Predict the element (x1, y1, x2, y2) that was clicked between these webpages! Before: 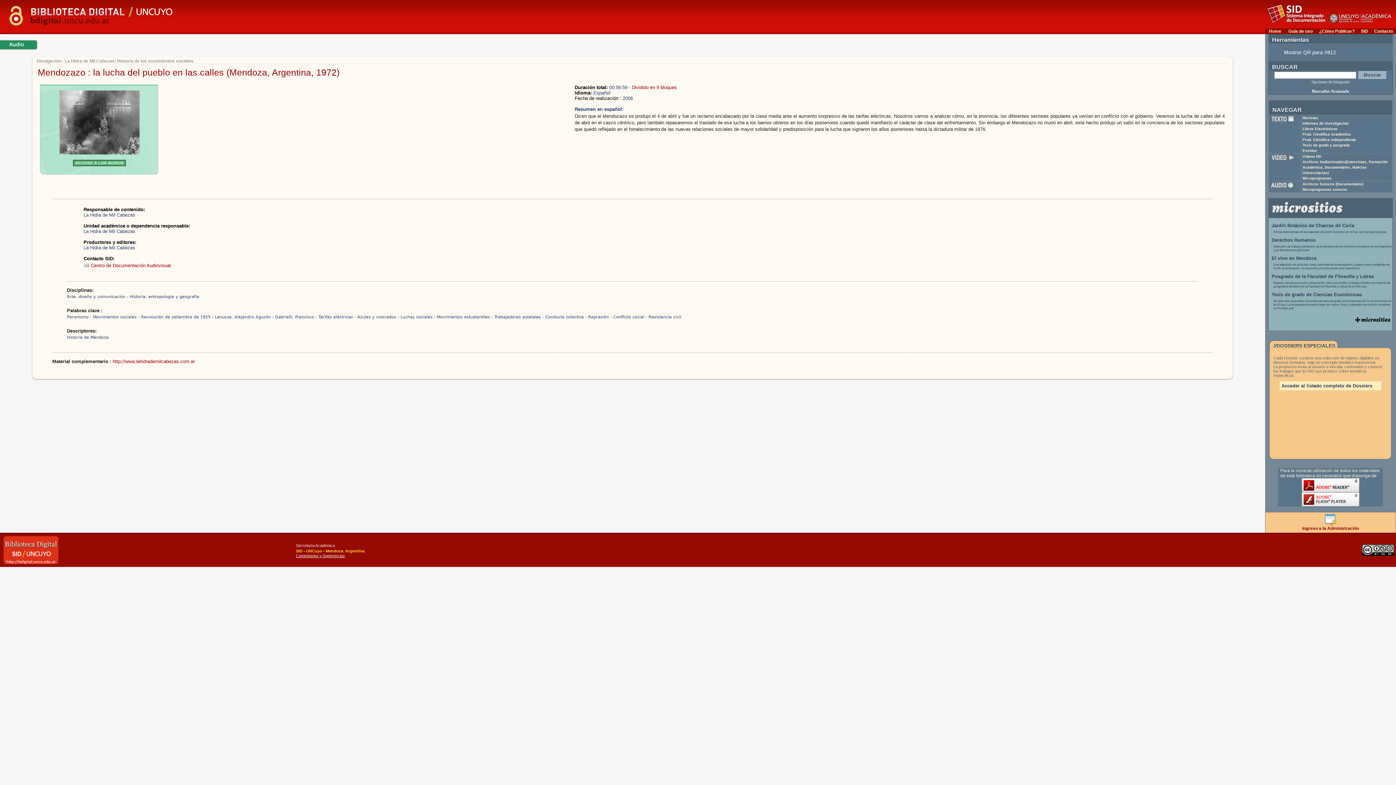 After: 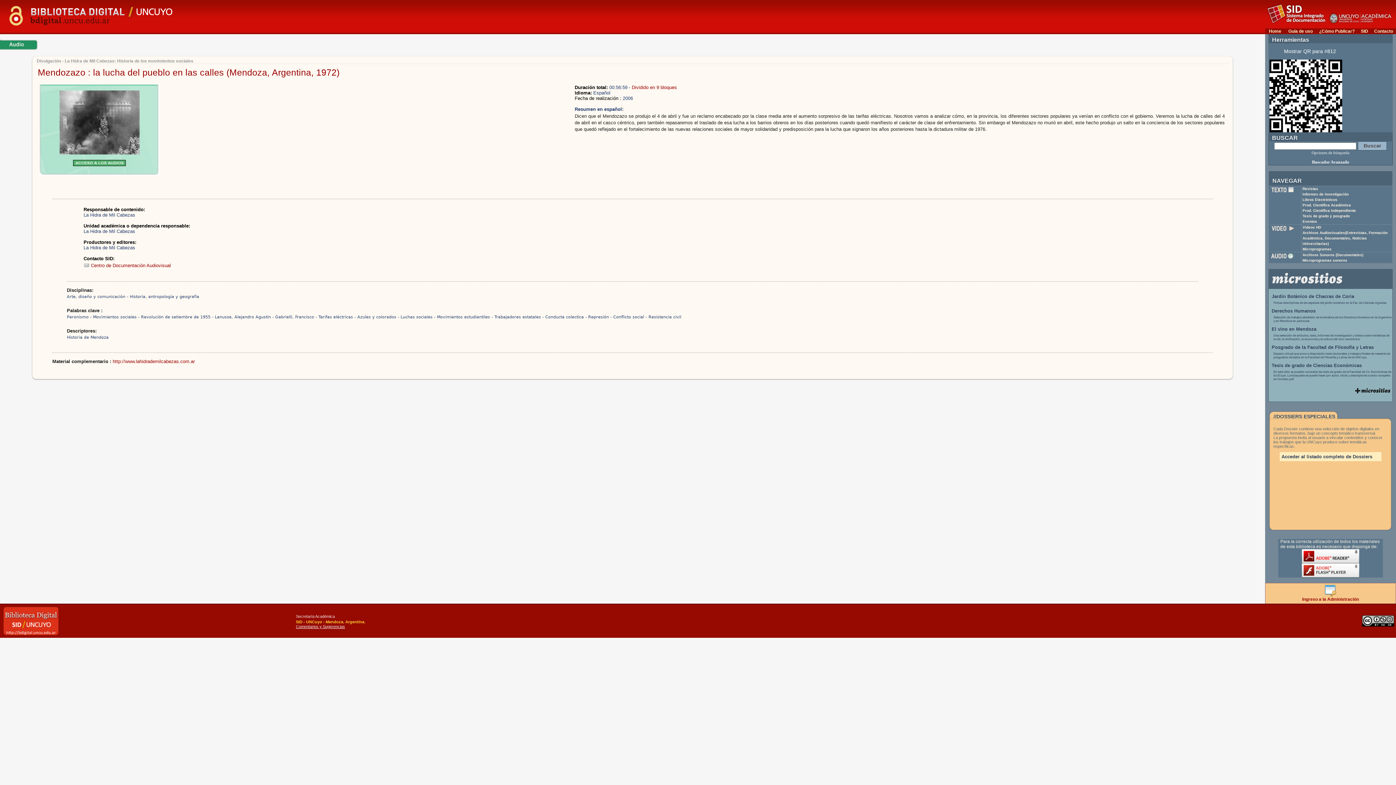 Action: label: Mostrar QR para #812 bbox: (1284, 49, 1336, 55)